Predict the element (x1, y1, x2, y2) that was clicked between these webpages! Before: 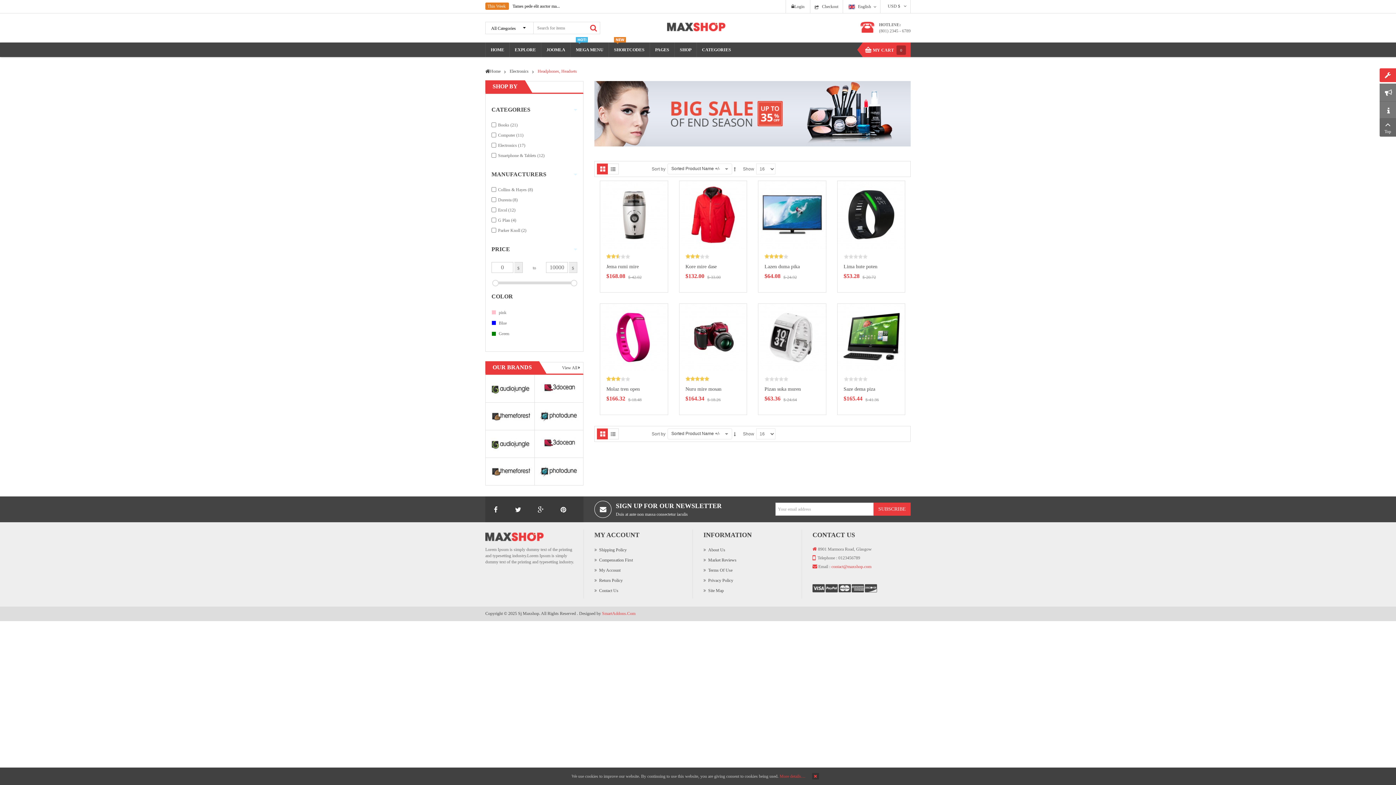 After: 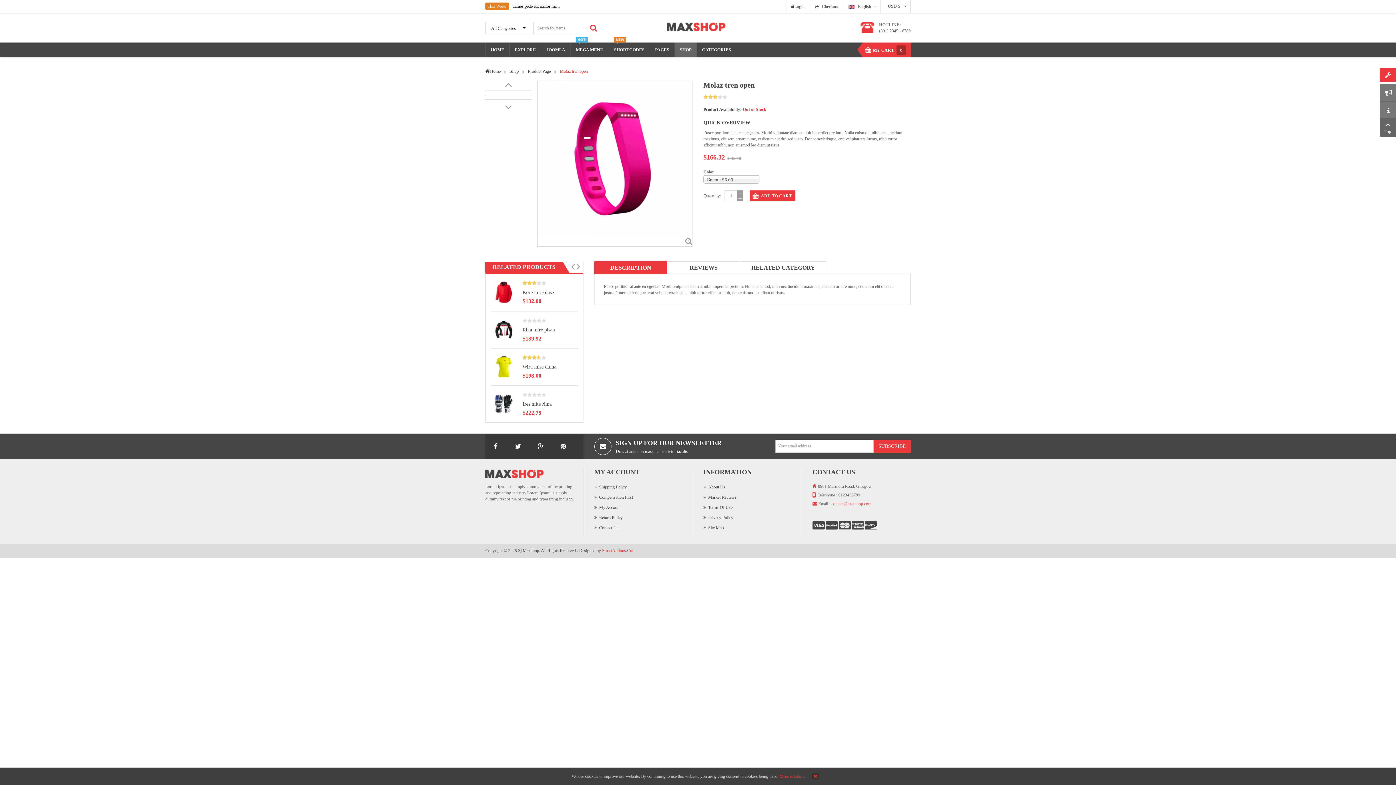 Action: bbox: (606, 386, 640, 392) label: Molaz tren open